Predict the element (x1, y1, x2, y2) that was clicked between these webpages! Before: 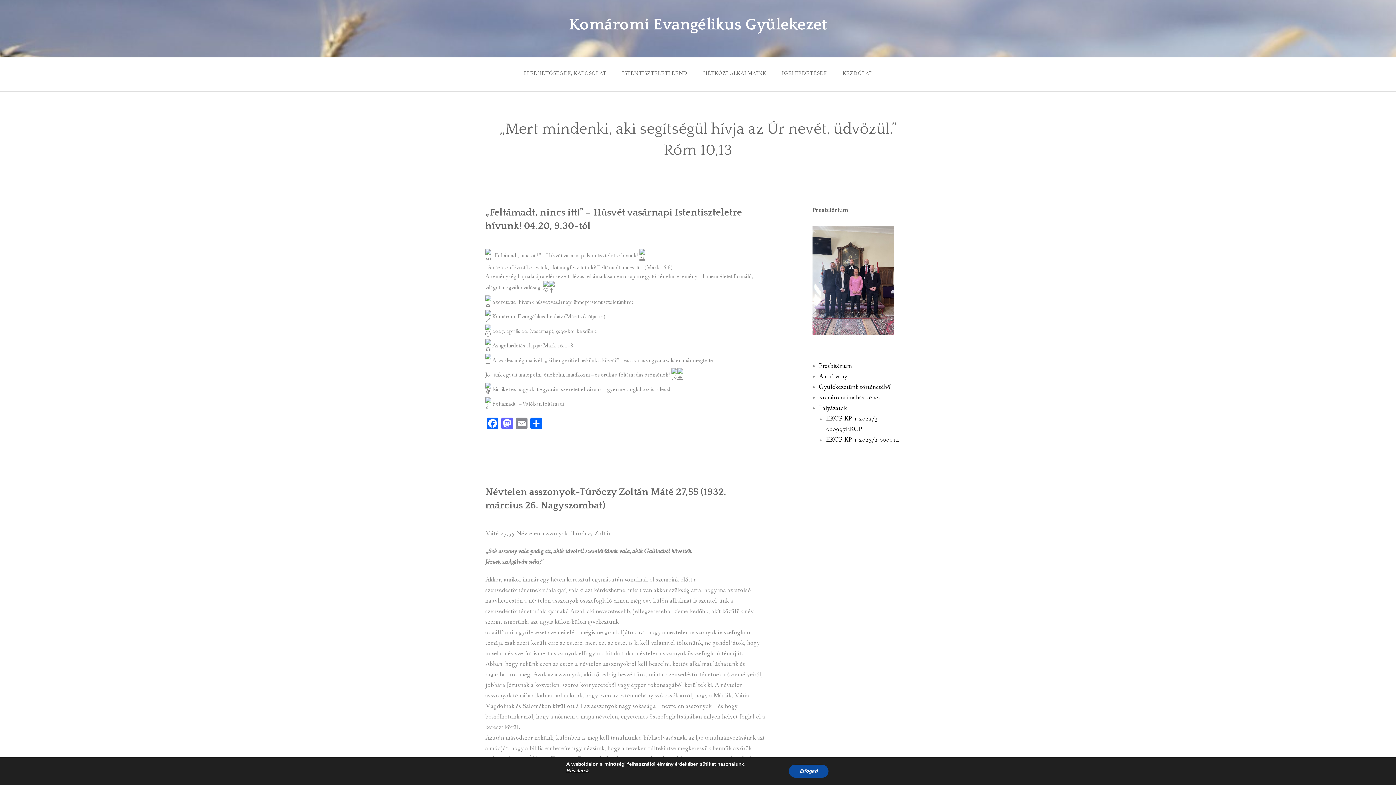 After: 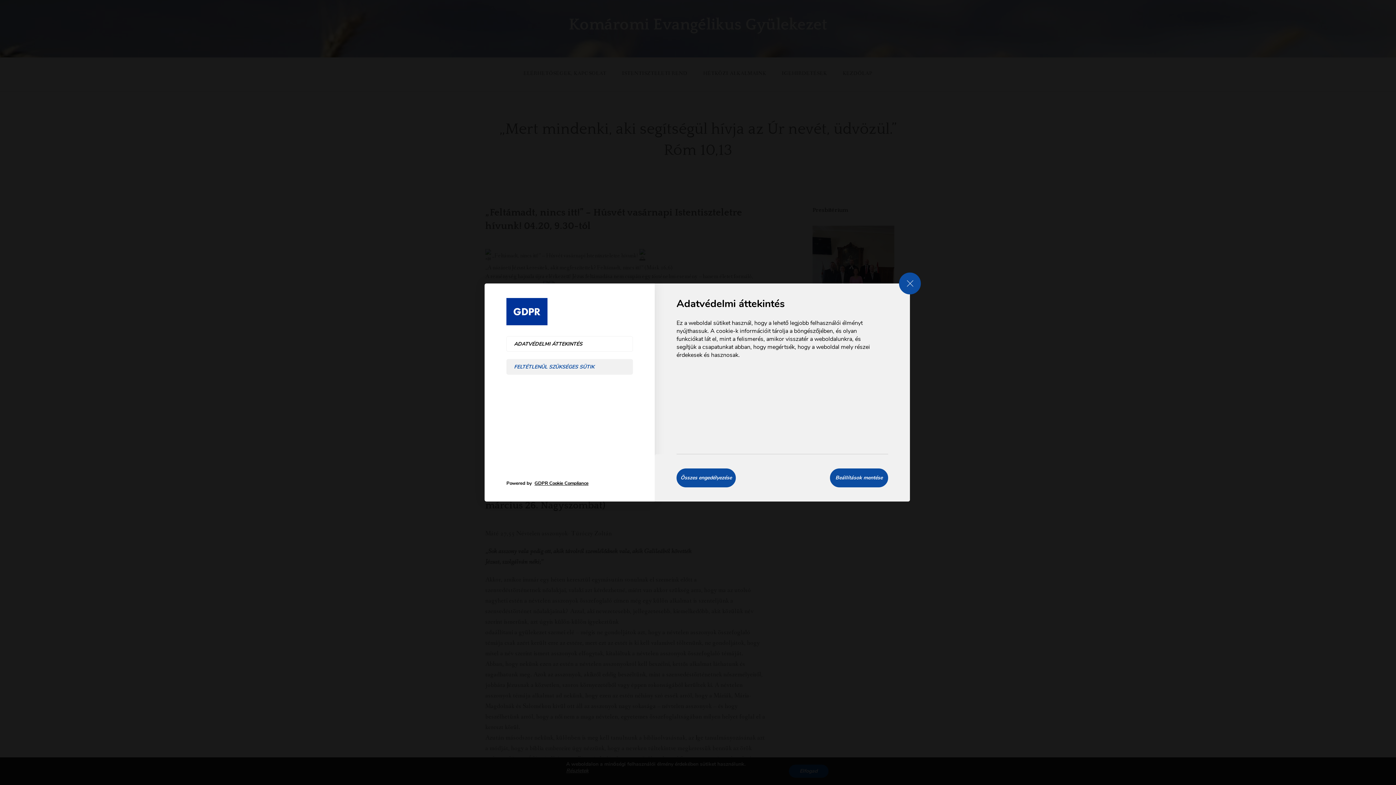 Action: label: Részletek bbox: (566, 768, 588, 774)